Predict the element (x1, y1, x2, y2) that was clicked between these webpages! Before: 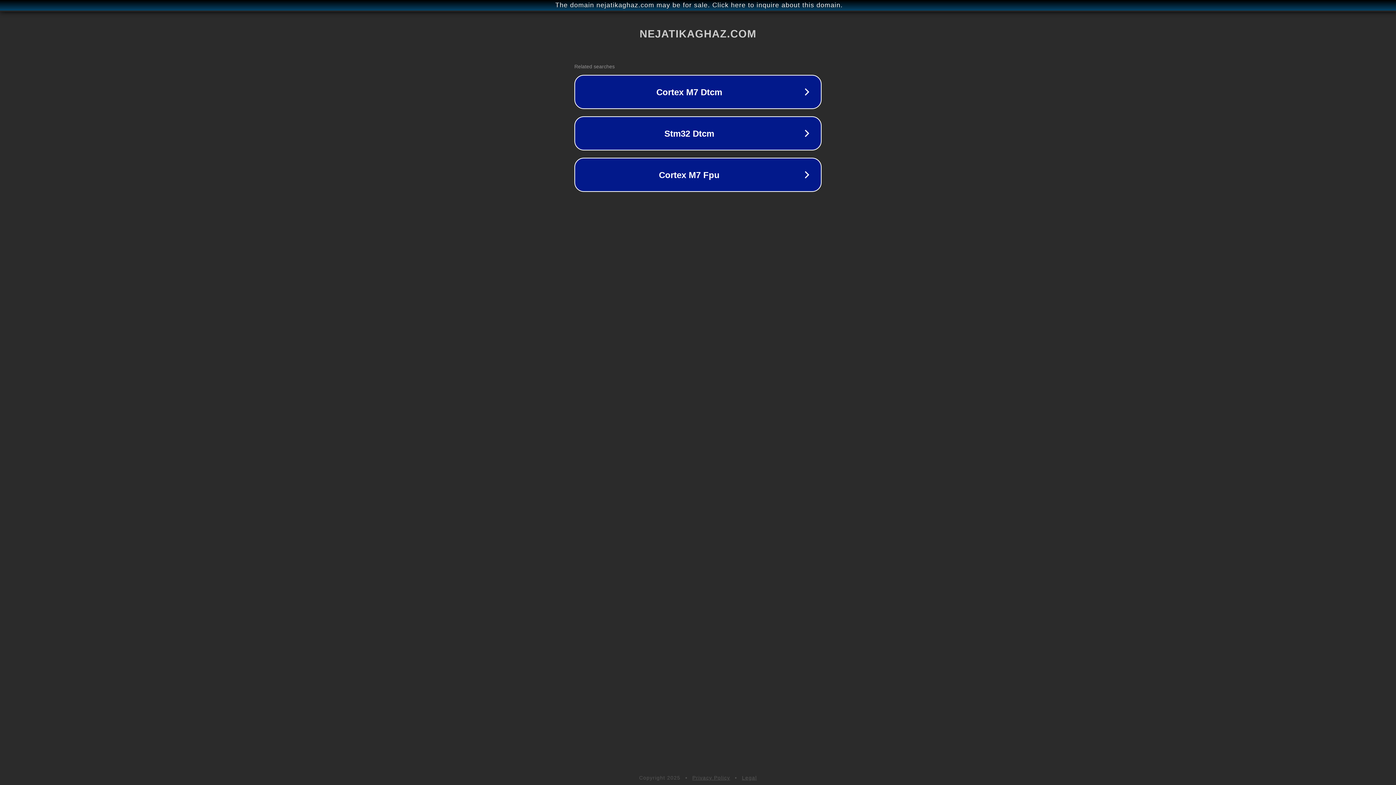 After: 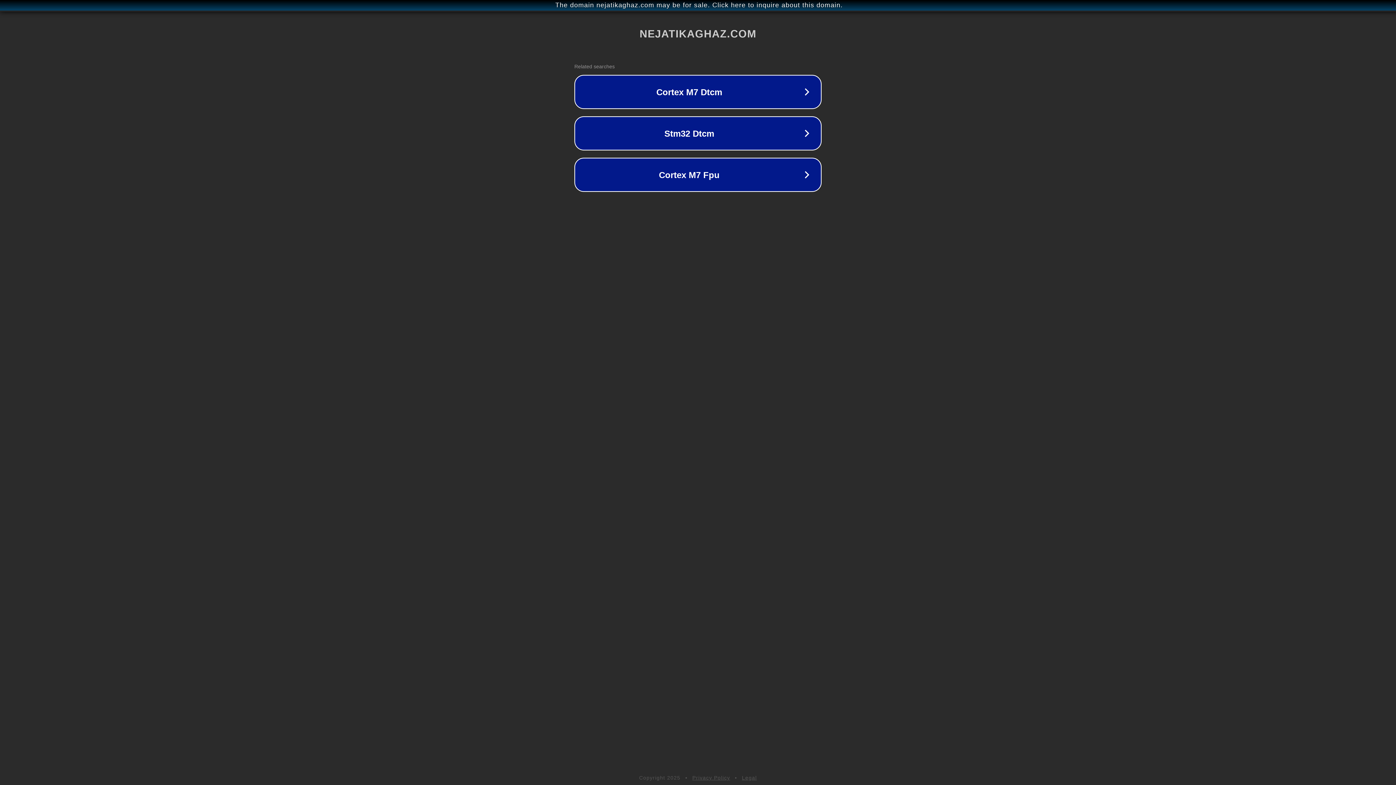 Action: label: Legal bbox: (742, 775, 757, 781)